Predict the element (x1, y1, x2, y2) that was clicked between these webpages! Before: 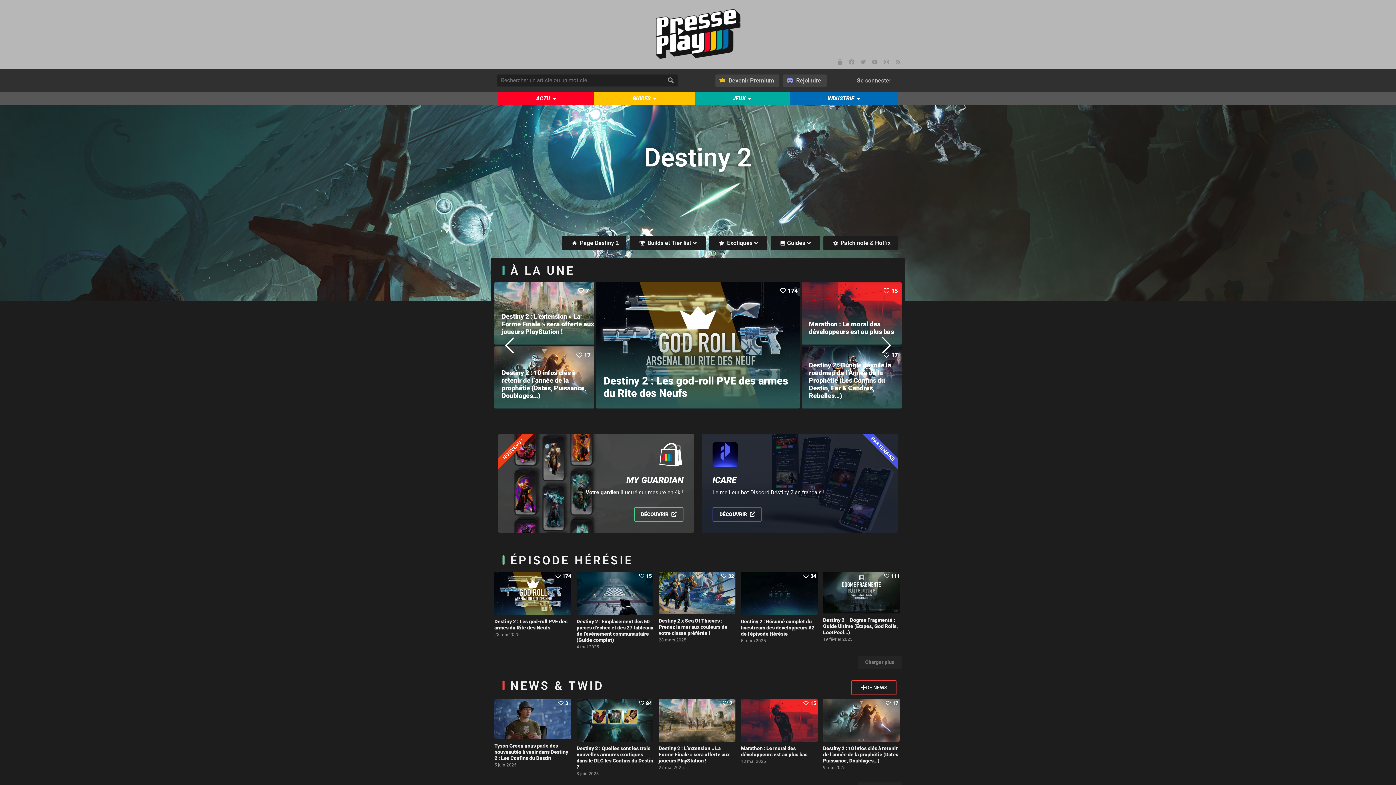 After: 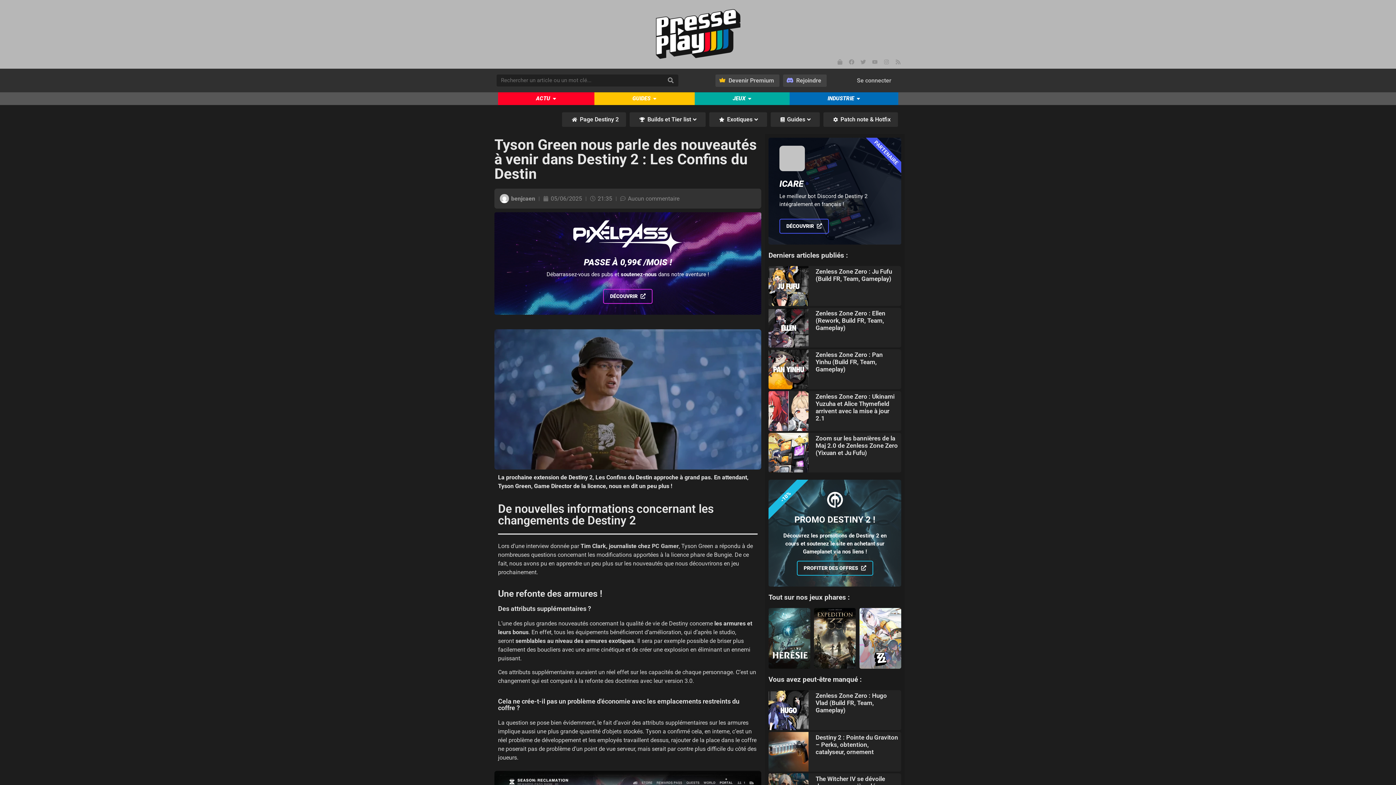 Action: label: Tyson Green nous parle des nouveautés à venir dans Destiny 2 : Les Confins du Destin bbox: (494, 769, 571, 787)